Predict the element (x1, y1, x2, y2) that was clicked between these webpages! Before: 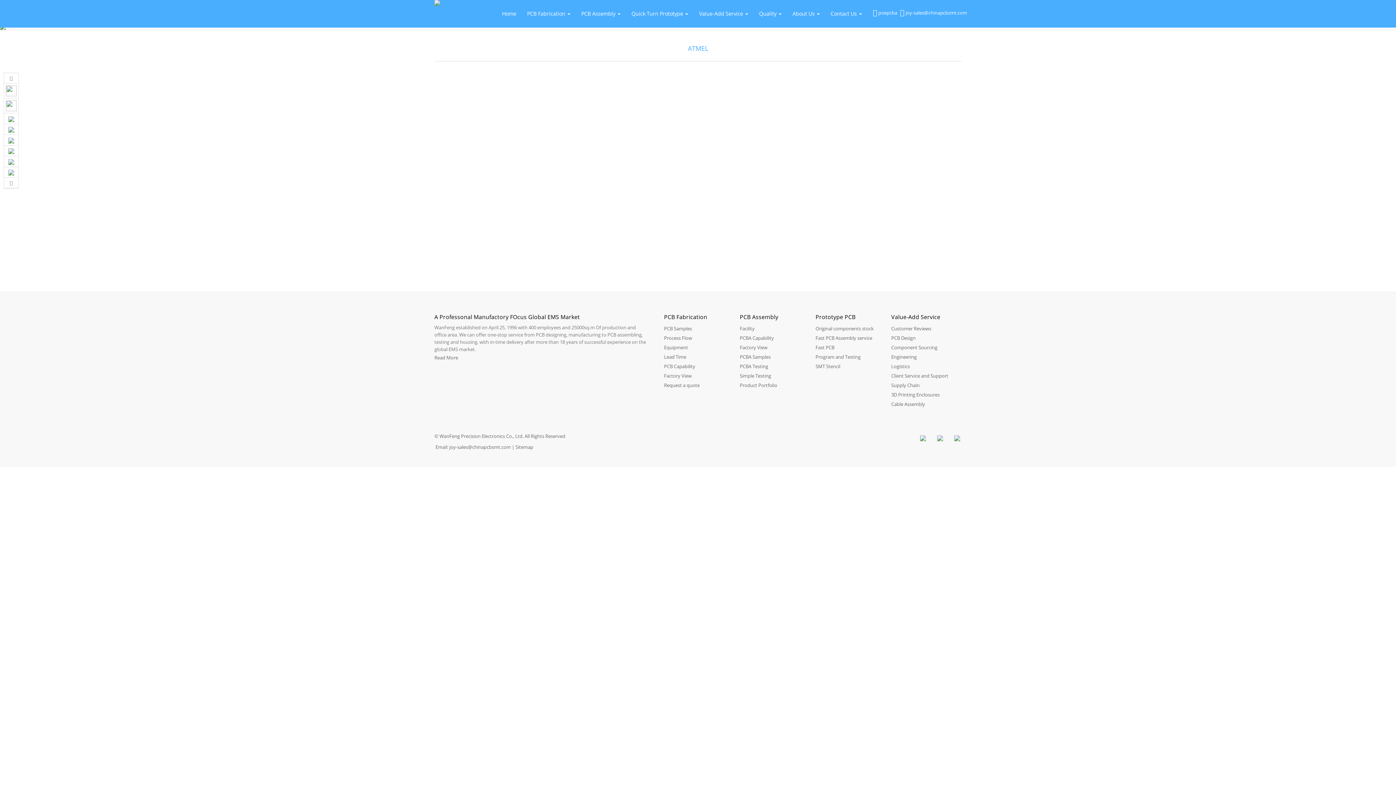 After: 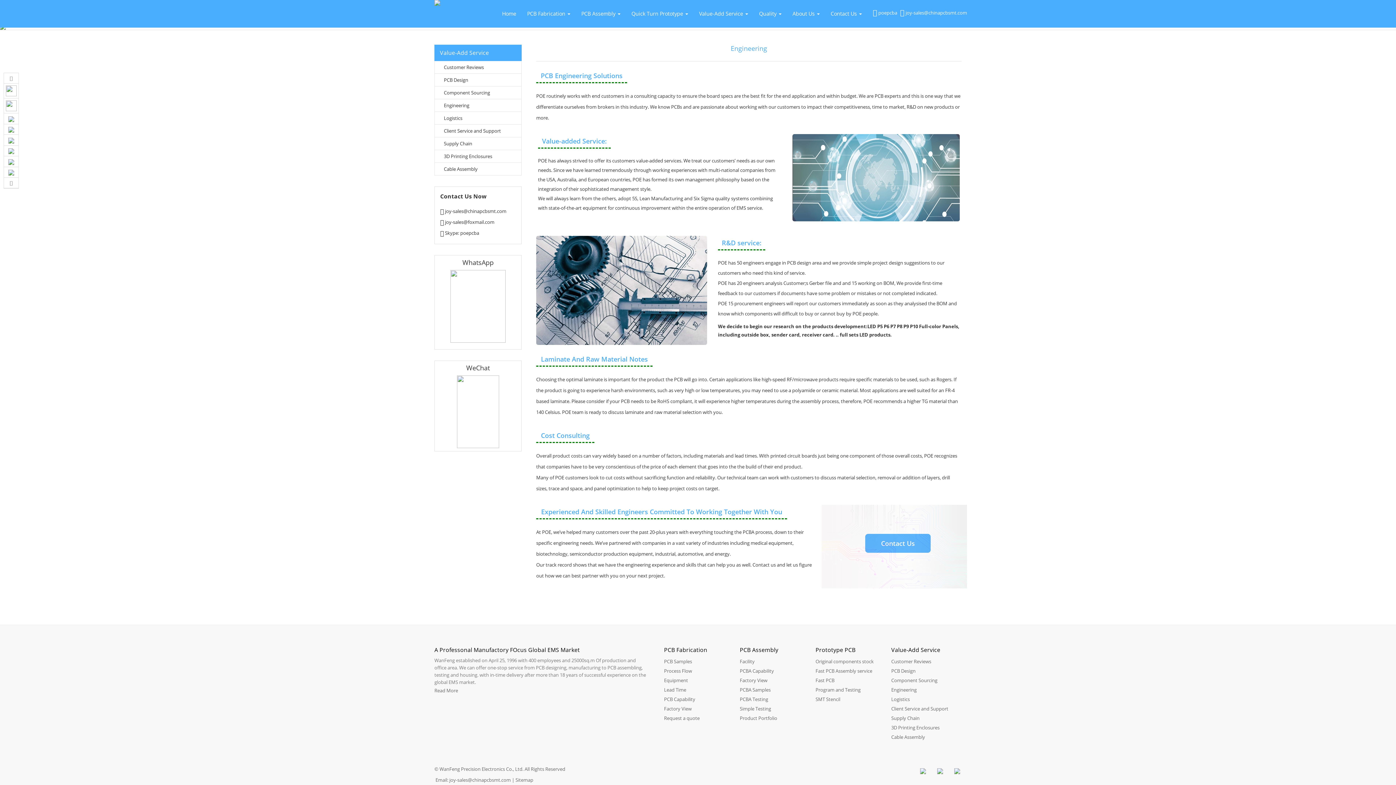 Action: bbox: (891, 352, 916, 361) label: Engineering